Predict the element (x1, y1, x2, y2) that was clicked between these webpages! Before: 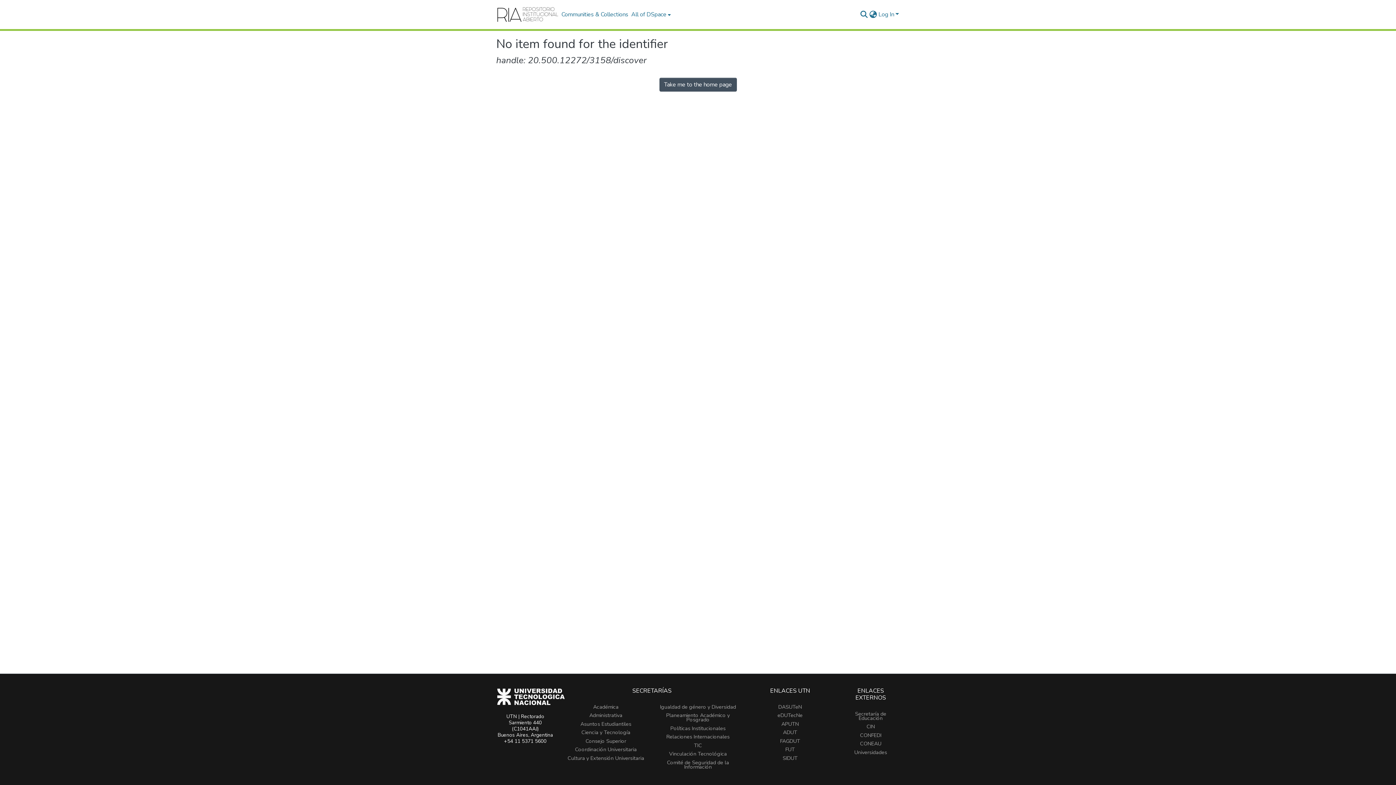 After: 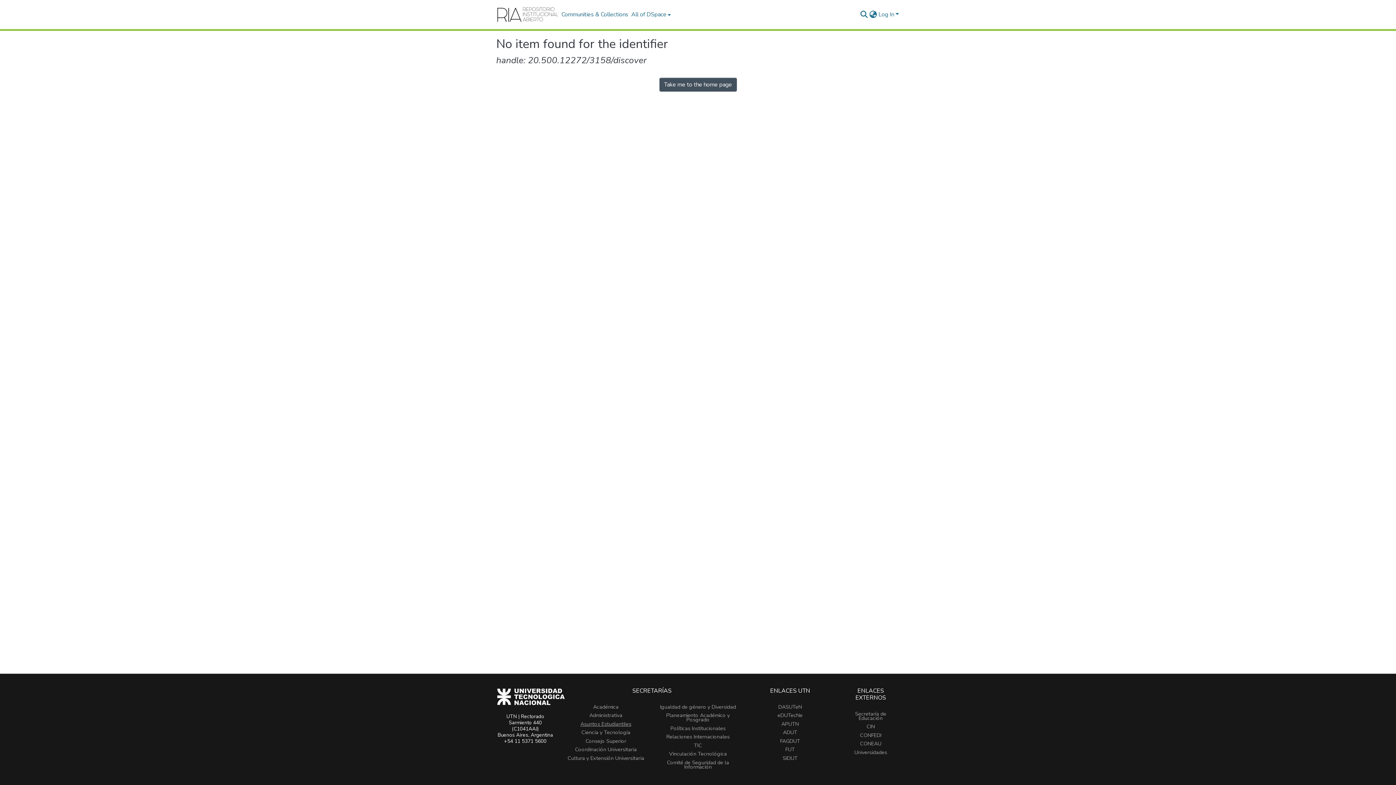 Action: bbox: (580, 720, 631, 727) label: Asuntos Estudiantiles